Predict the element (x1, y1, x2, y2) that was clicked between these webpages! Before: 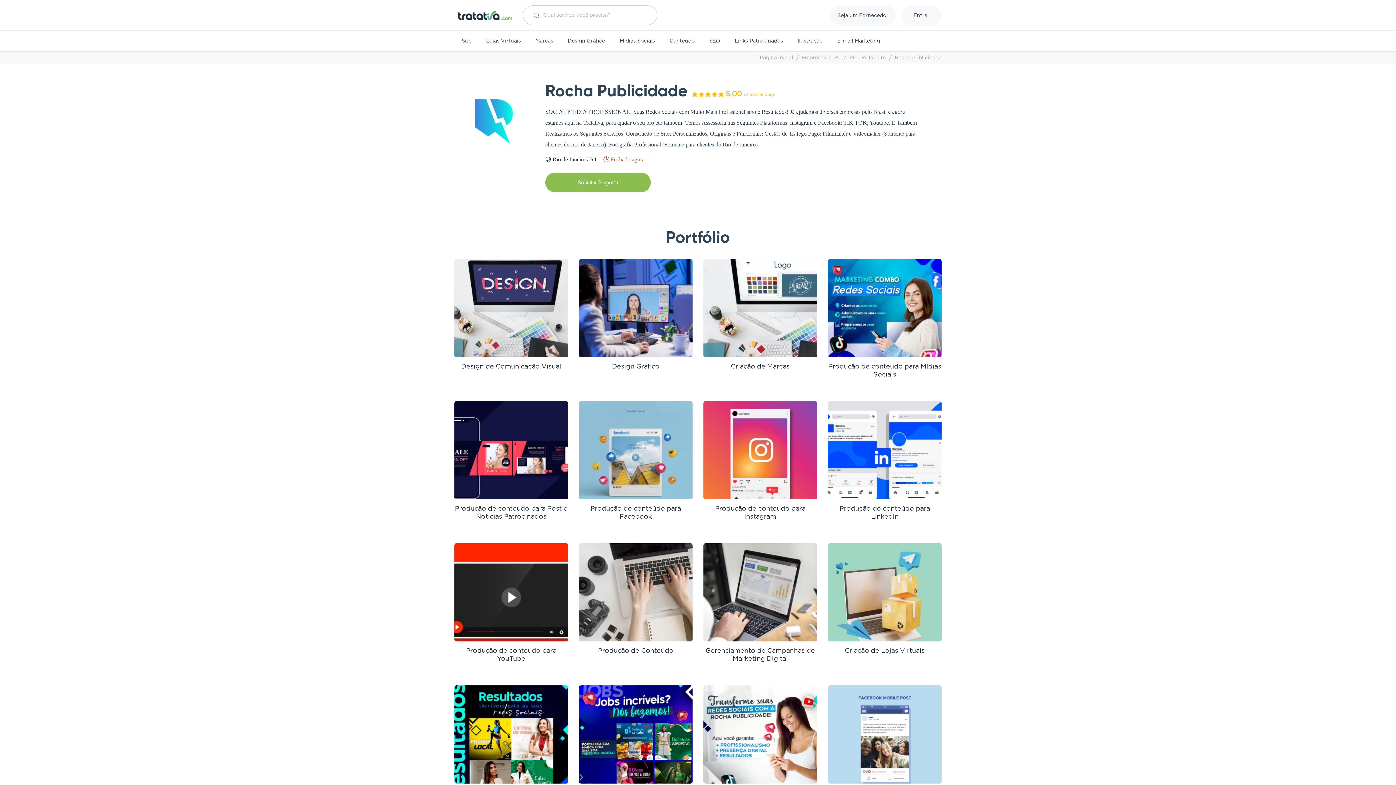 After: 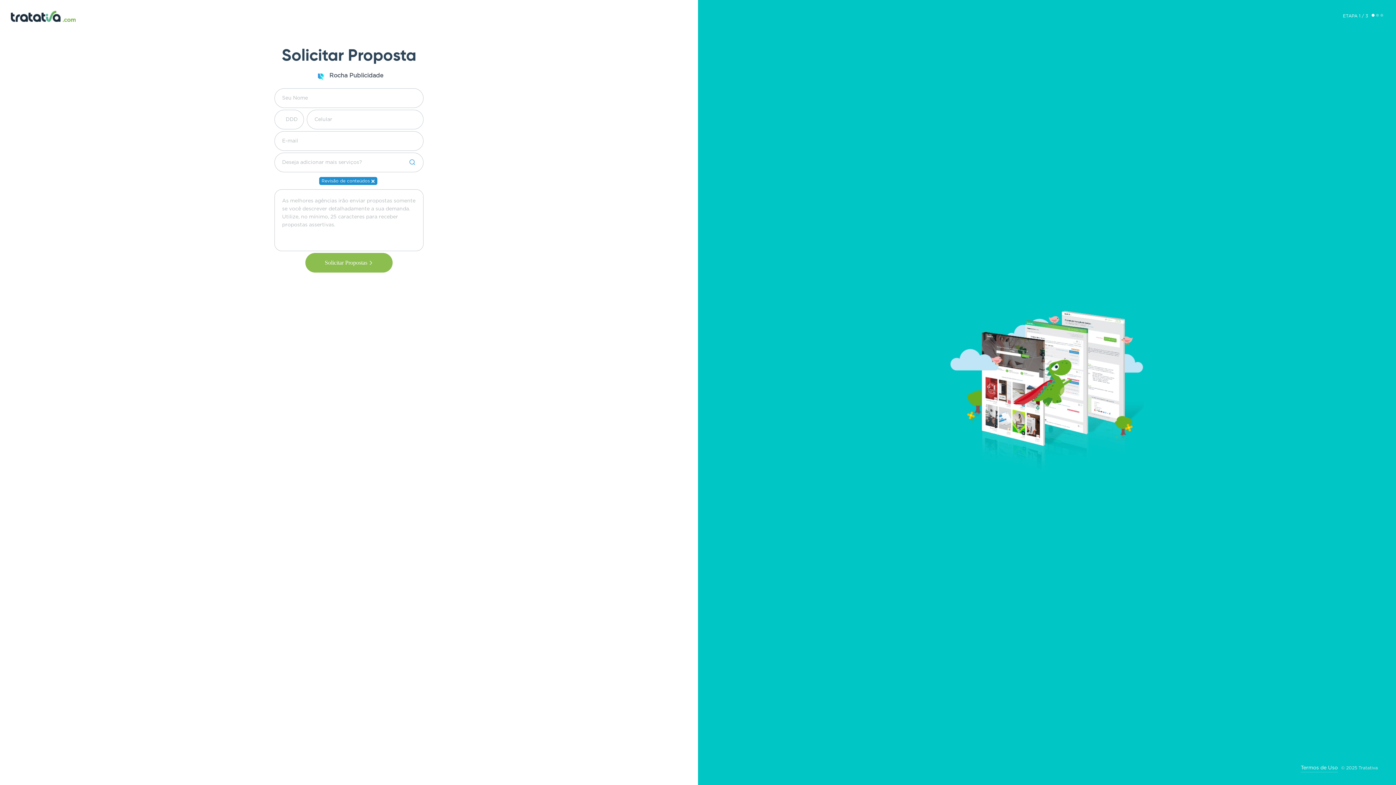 Action: bbox: (491, 522, 531, 527) label: Solicitar Proposta